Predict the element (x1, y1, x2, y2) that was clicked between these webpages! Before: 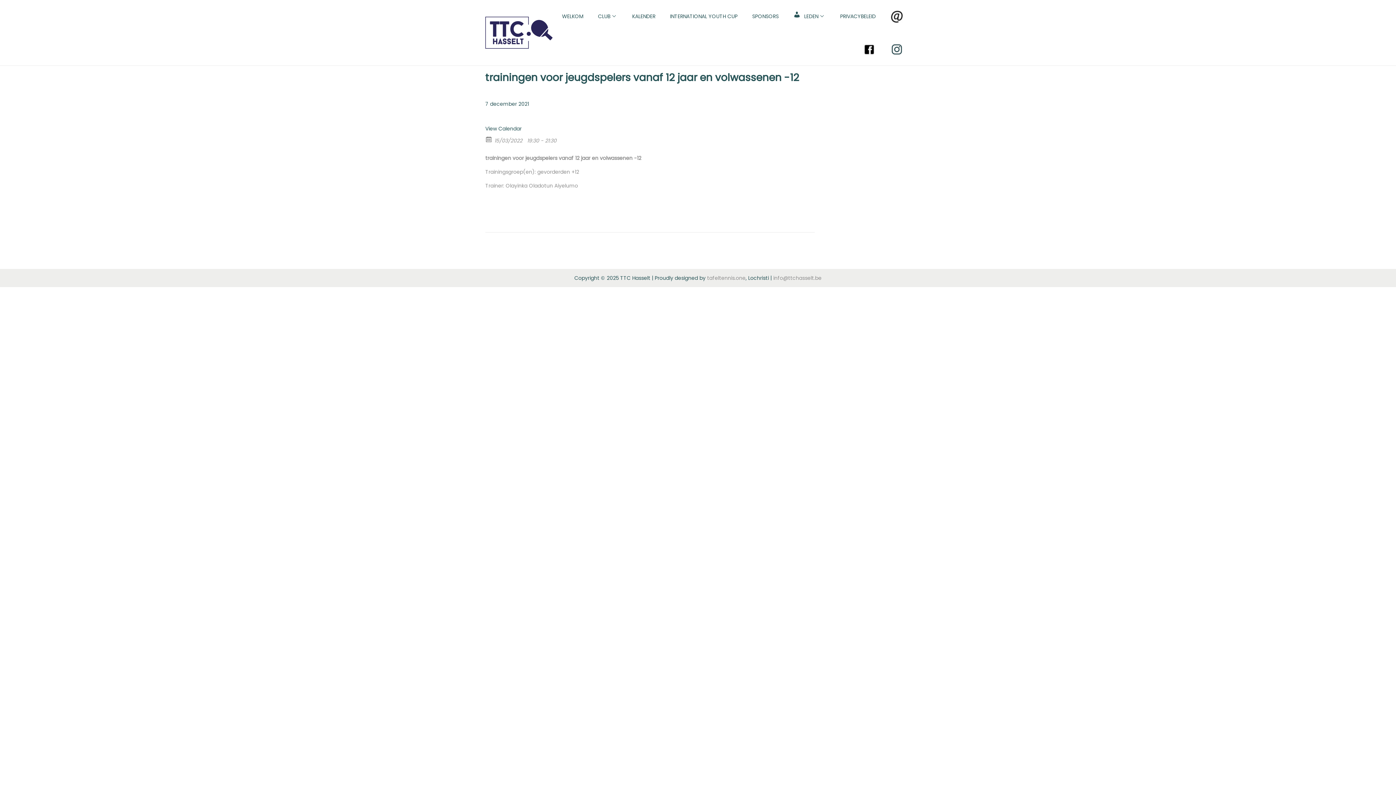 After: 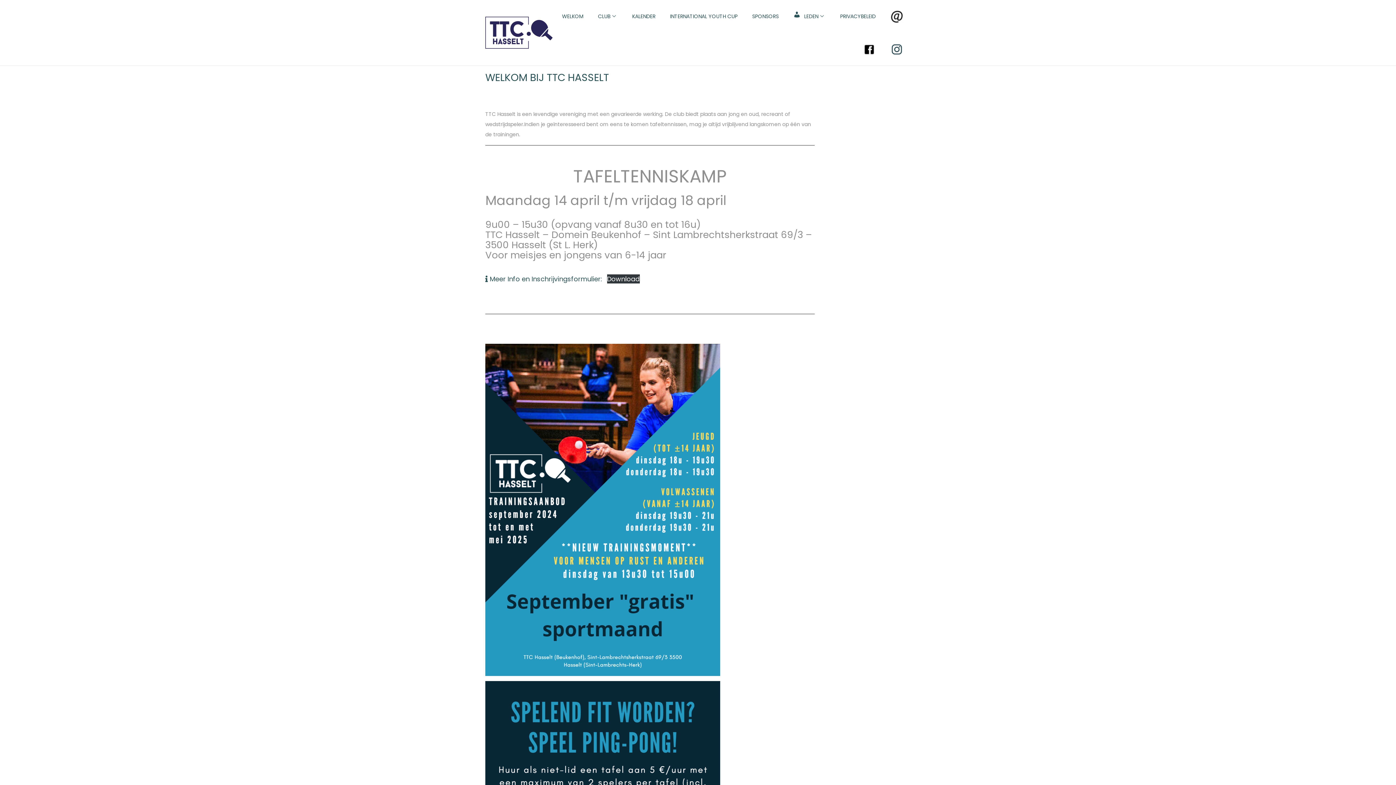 Action: bbox: (485, 28, 552, 35)